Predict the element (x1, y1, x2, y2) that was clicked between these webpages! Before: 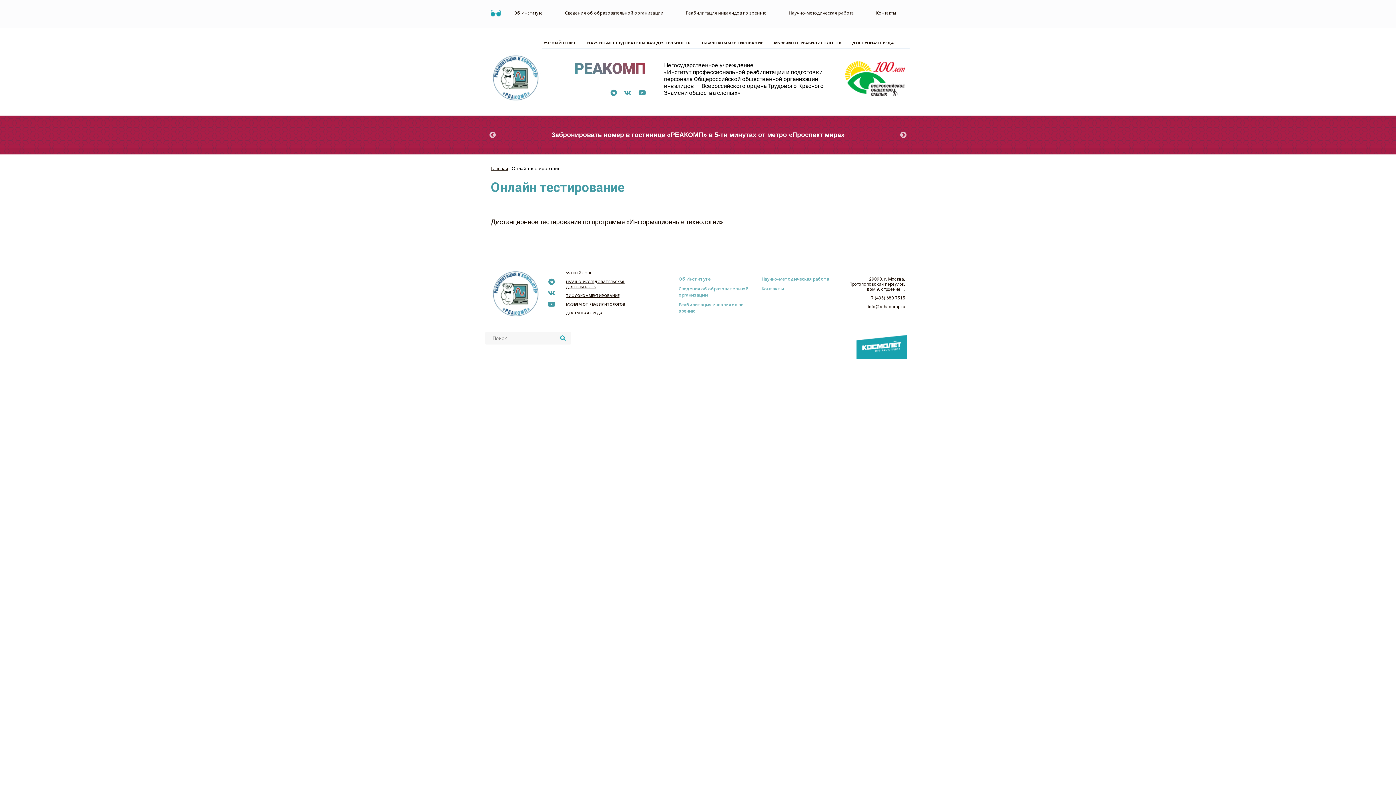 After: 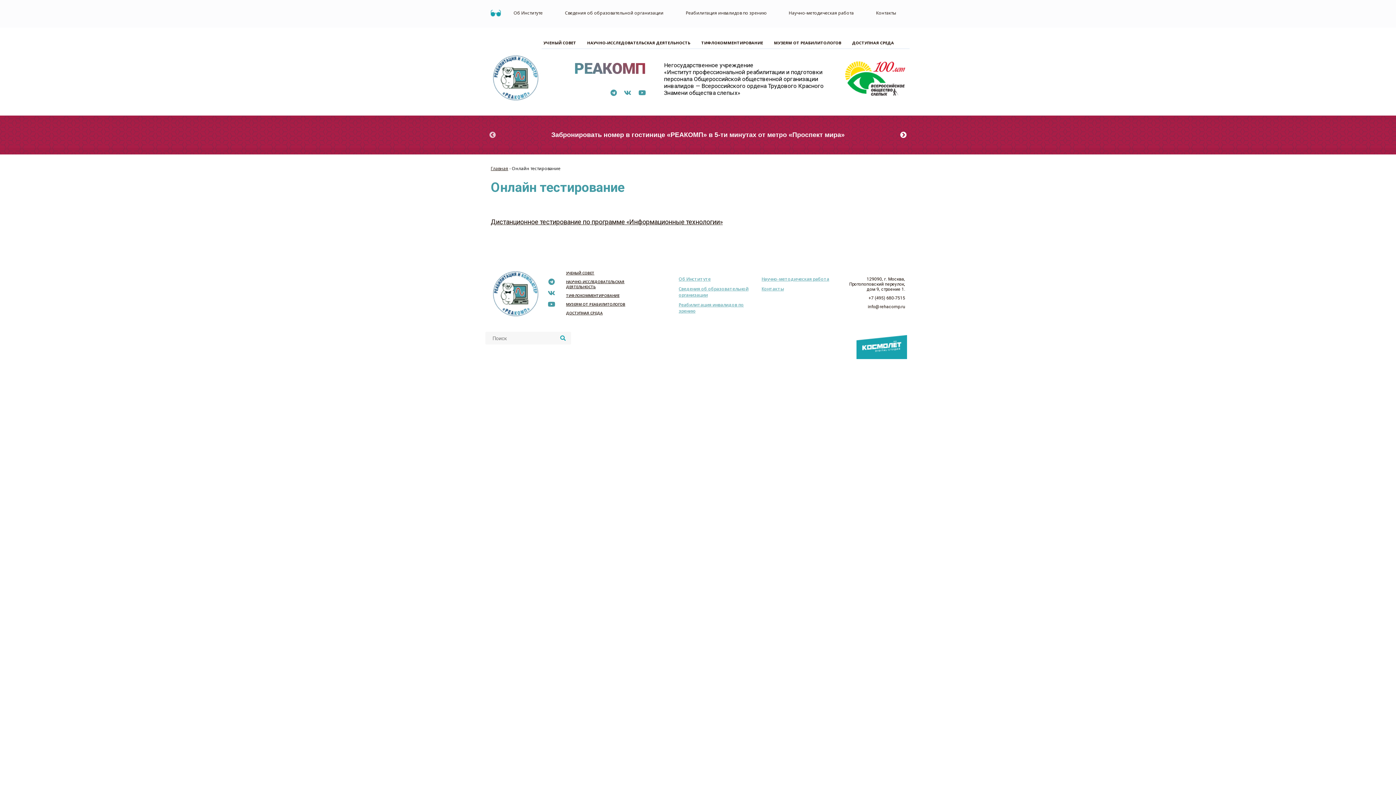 Action: label: следующий анонс bbox: (900, 131, 907, 138)